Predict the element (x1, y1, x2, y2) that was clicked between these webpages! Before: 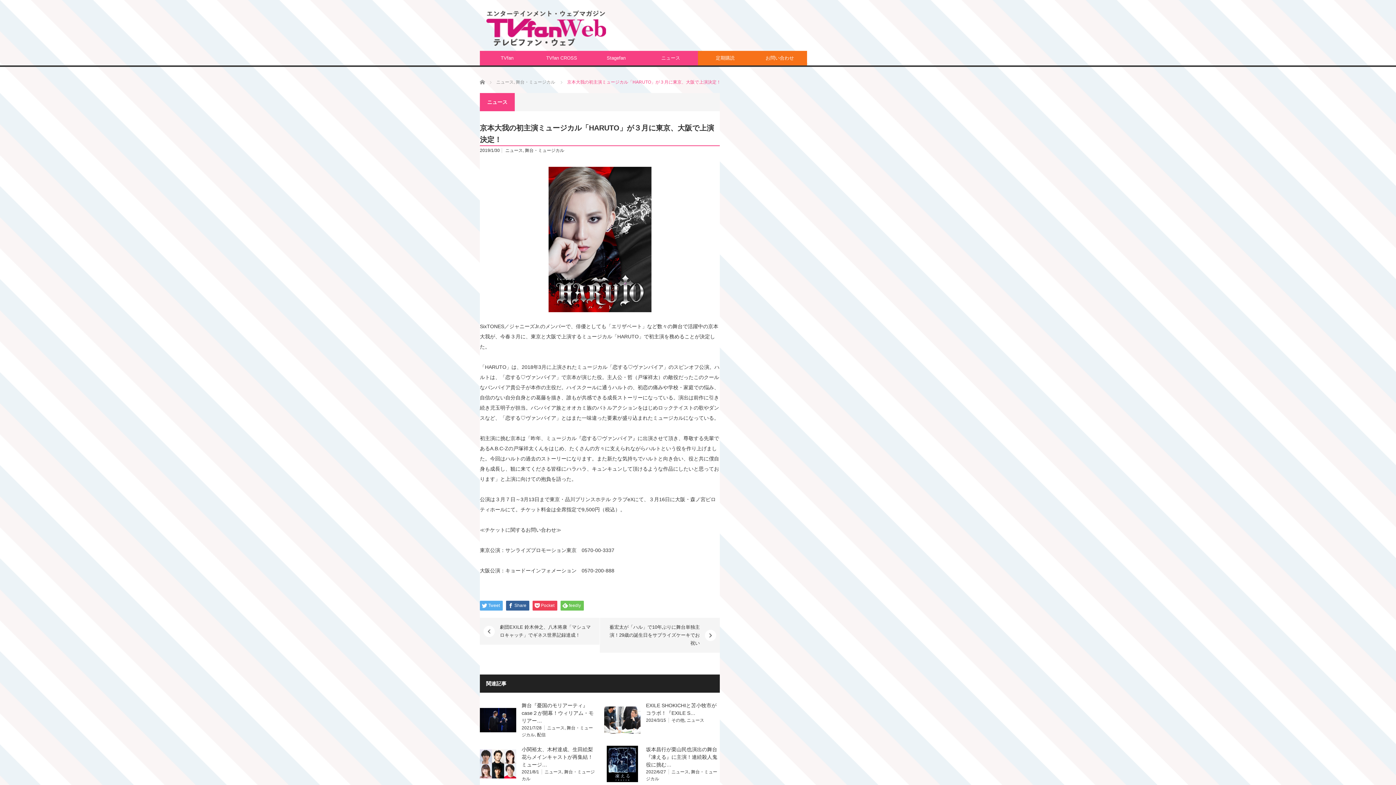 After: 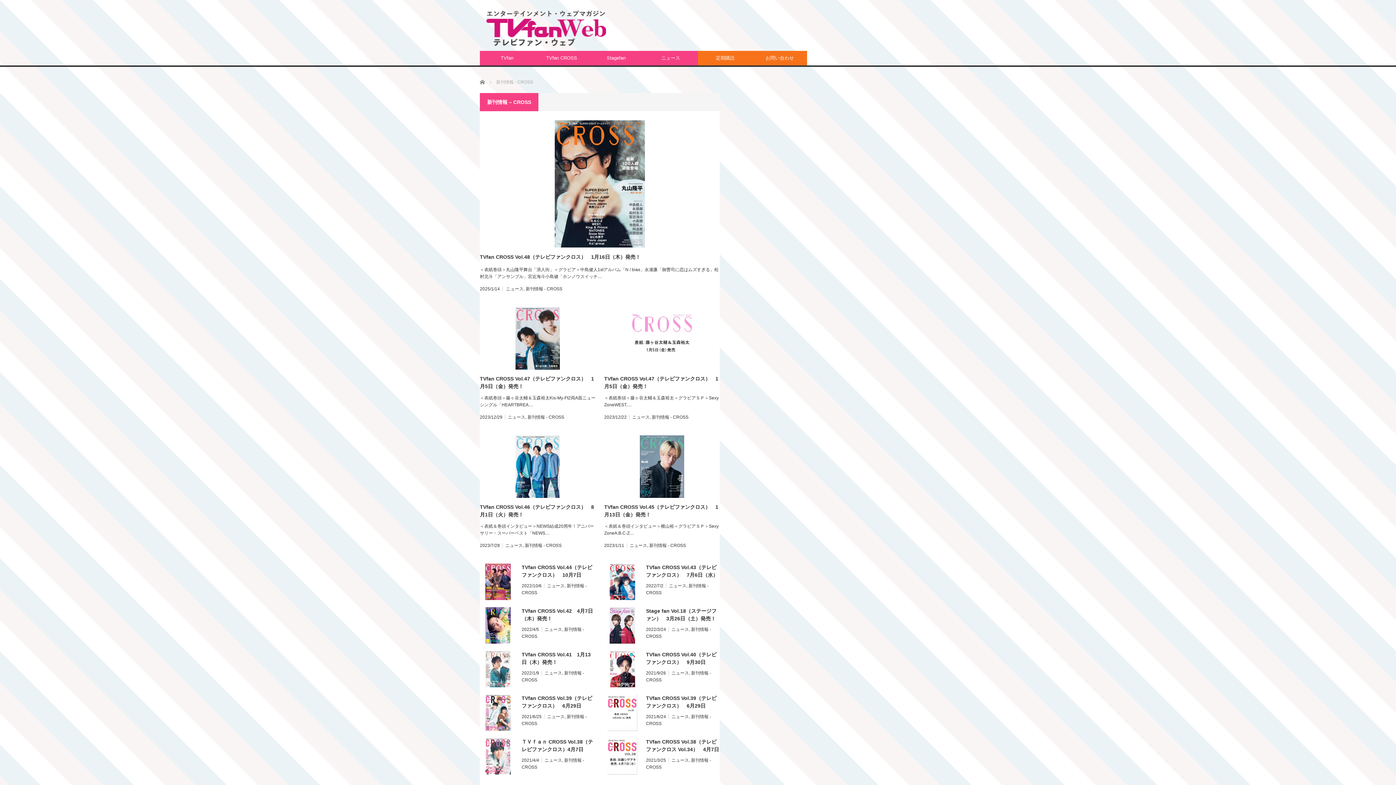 Action: label: TVfan CROSS bbox: (534, 50, 589, 65)